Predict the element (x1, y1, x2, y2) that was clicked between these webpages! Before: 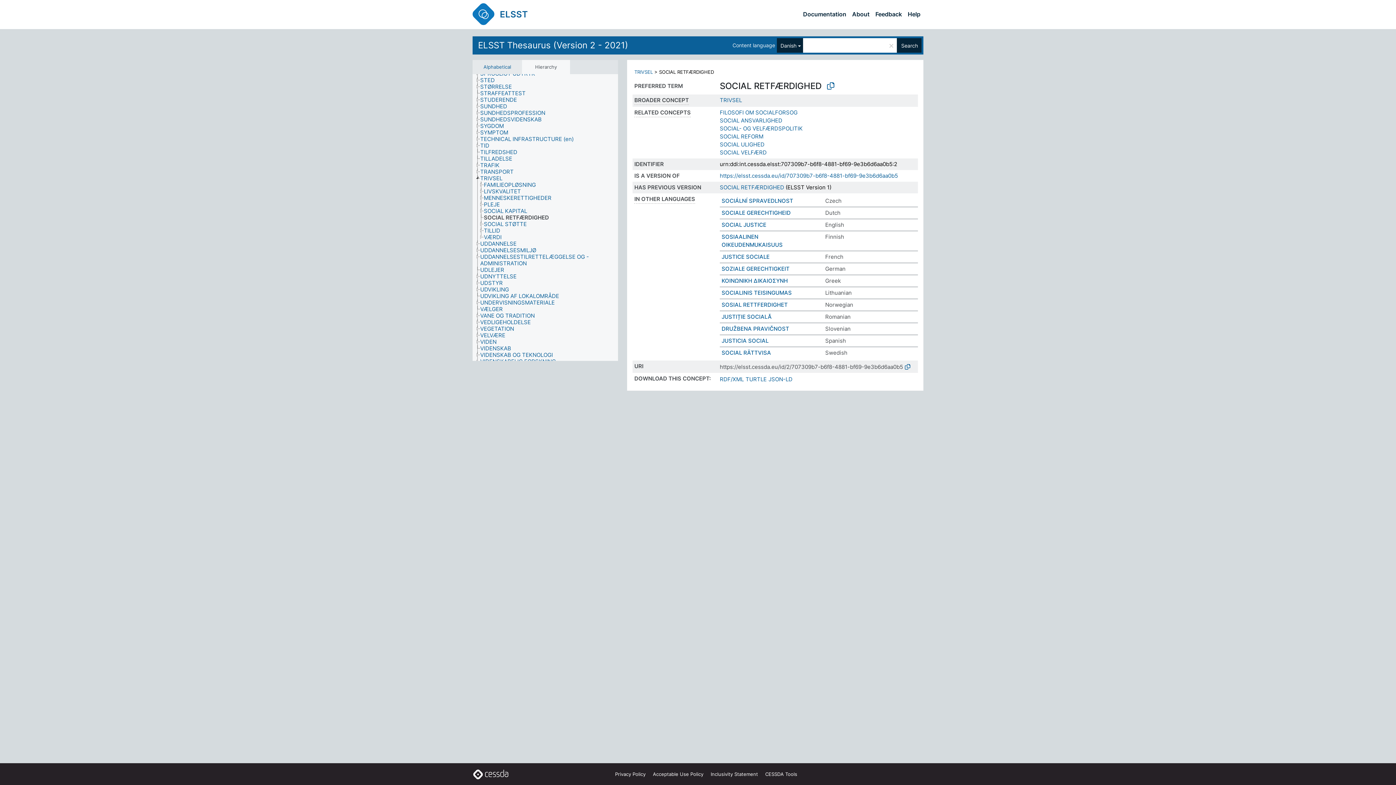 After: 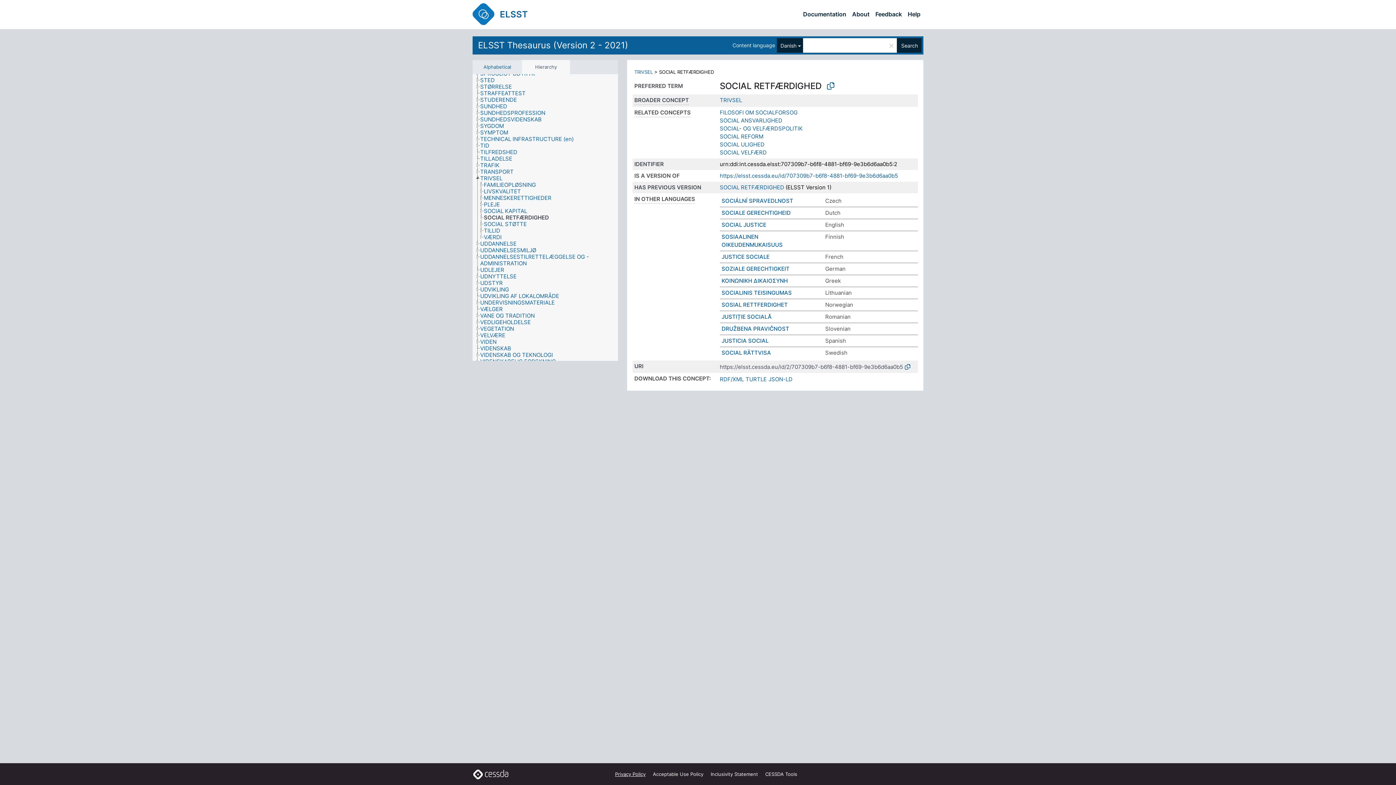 Action: label: Privacy Policy bbox: (615, 763, 645, 785)